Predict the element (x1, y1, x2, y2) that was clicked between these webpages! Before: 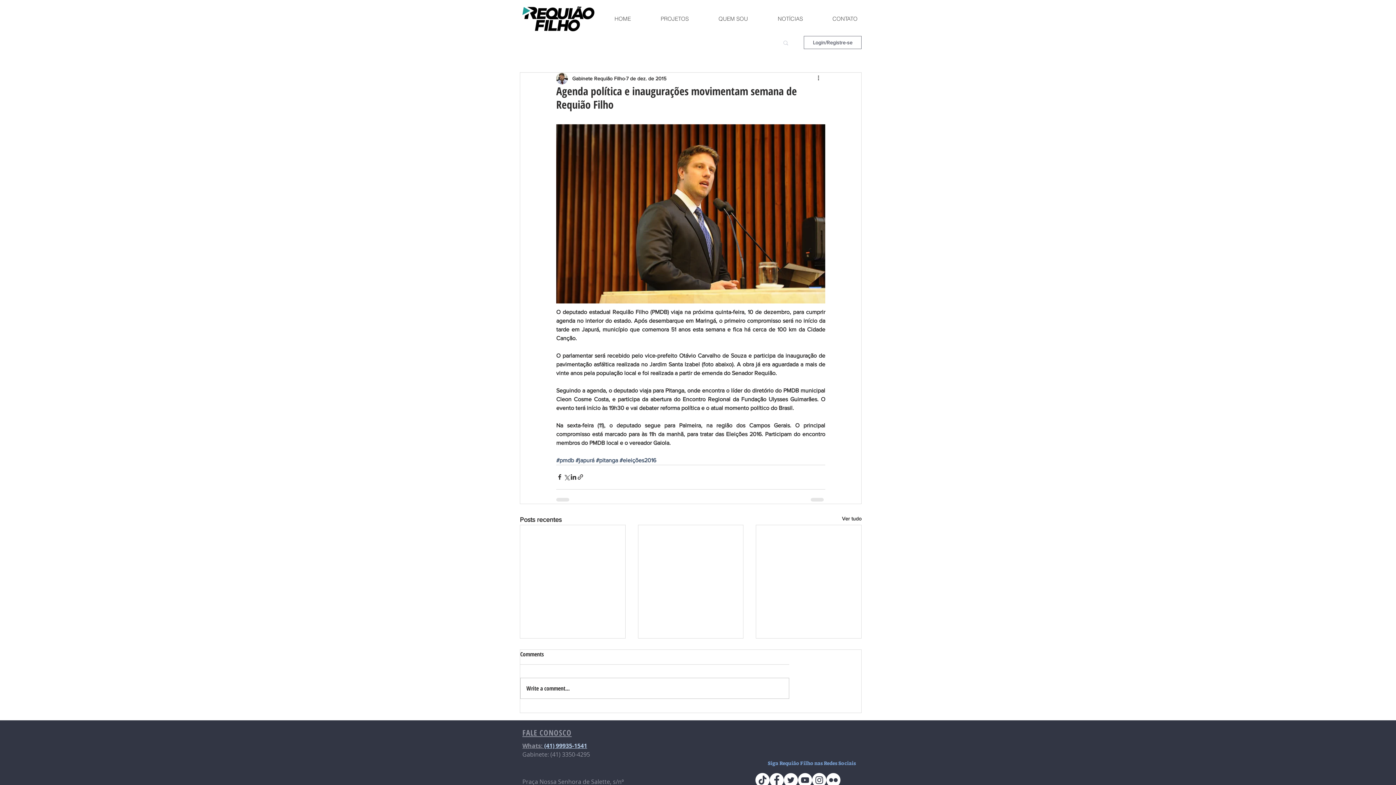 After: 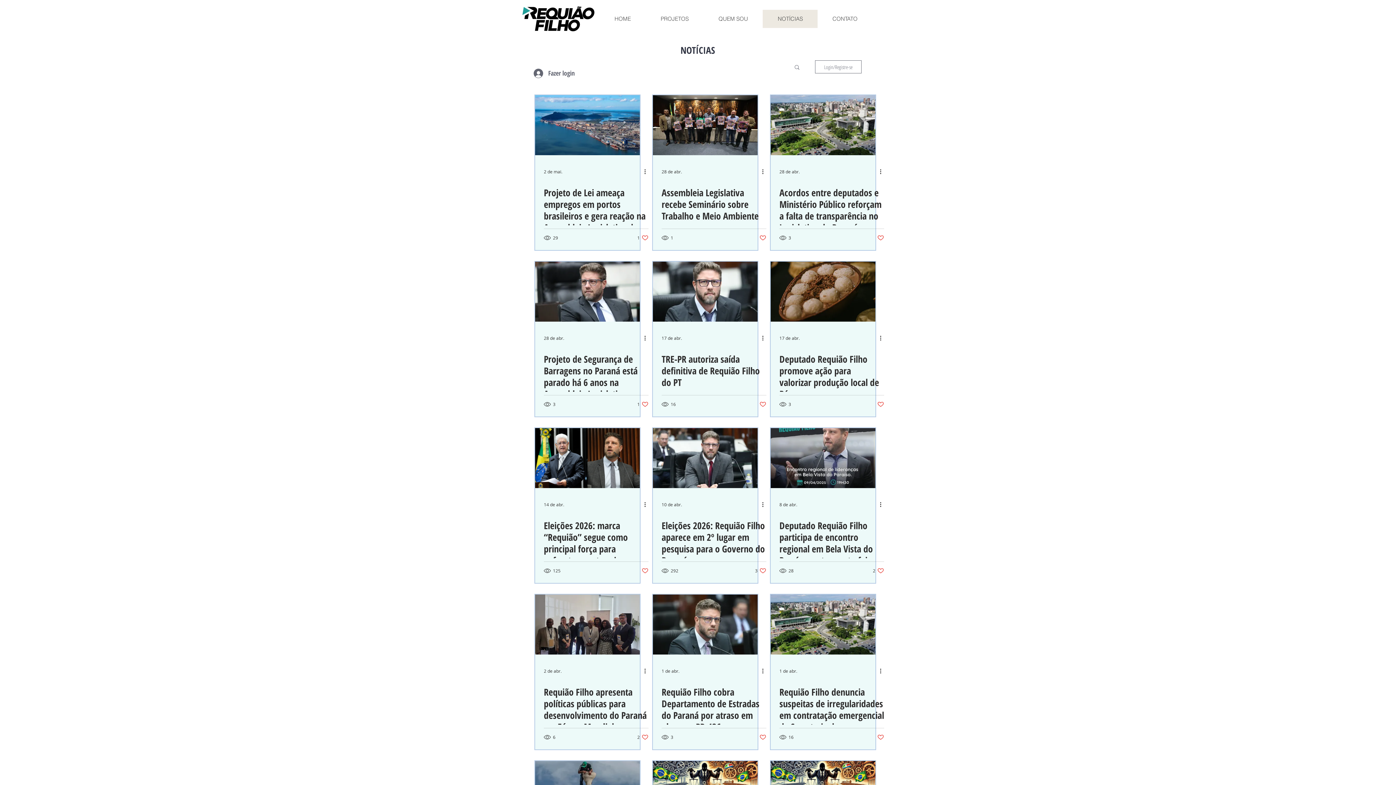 Action: bbox: (762, 9, 817, 28) label: NOTÍCIAS